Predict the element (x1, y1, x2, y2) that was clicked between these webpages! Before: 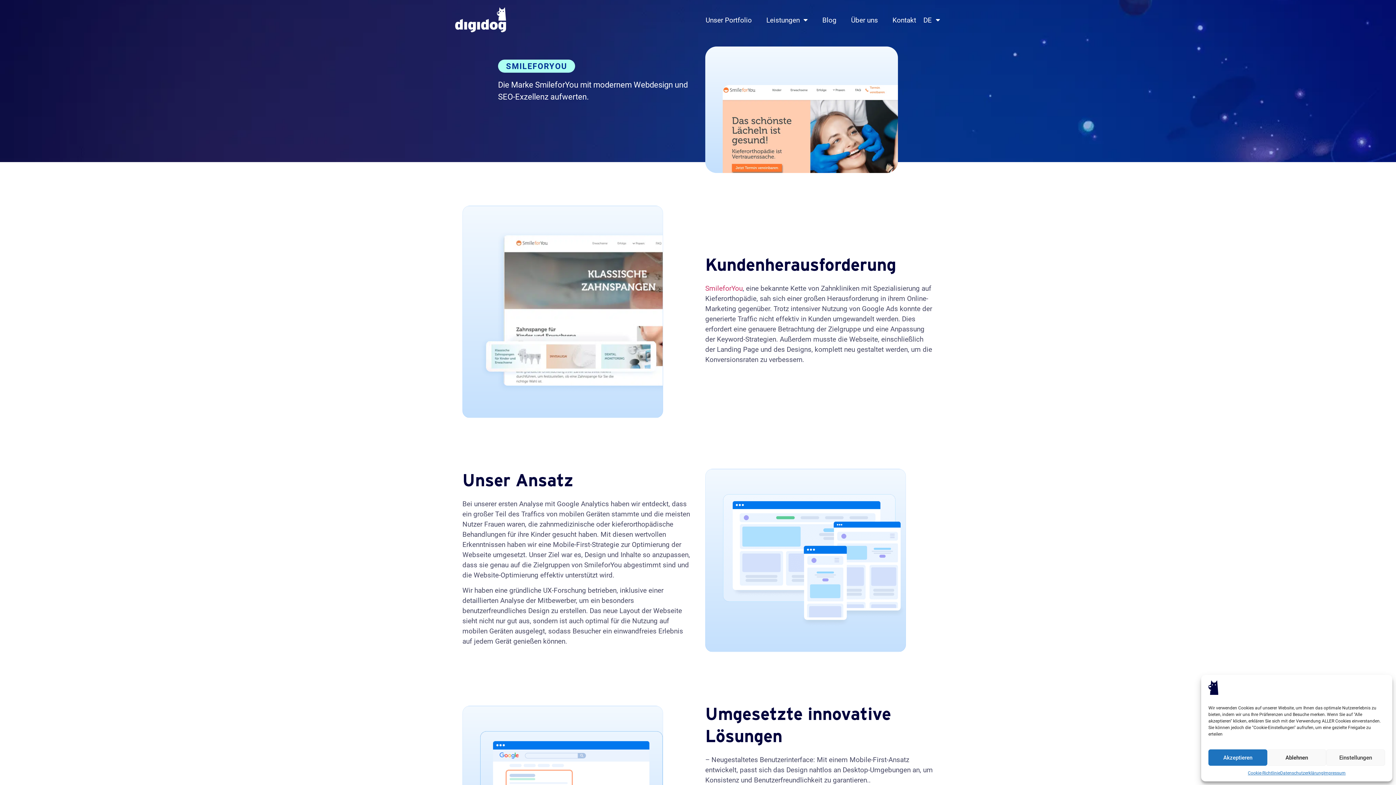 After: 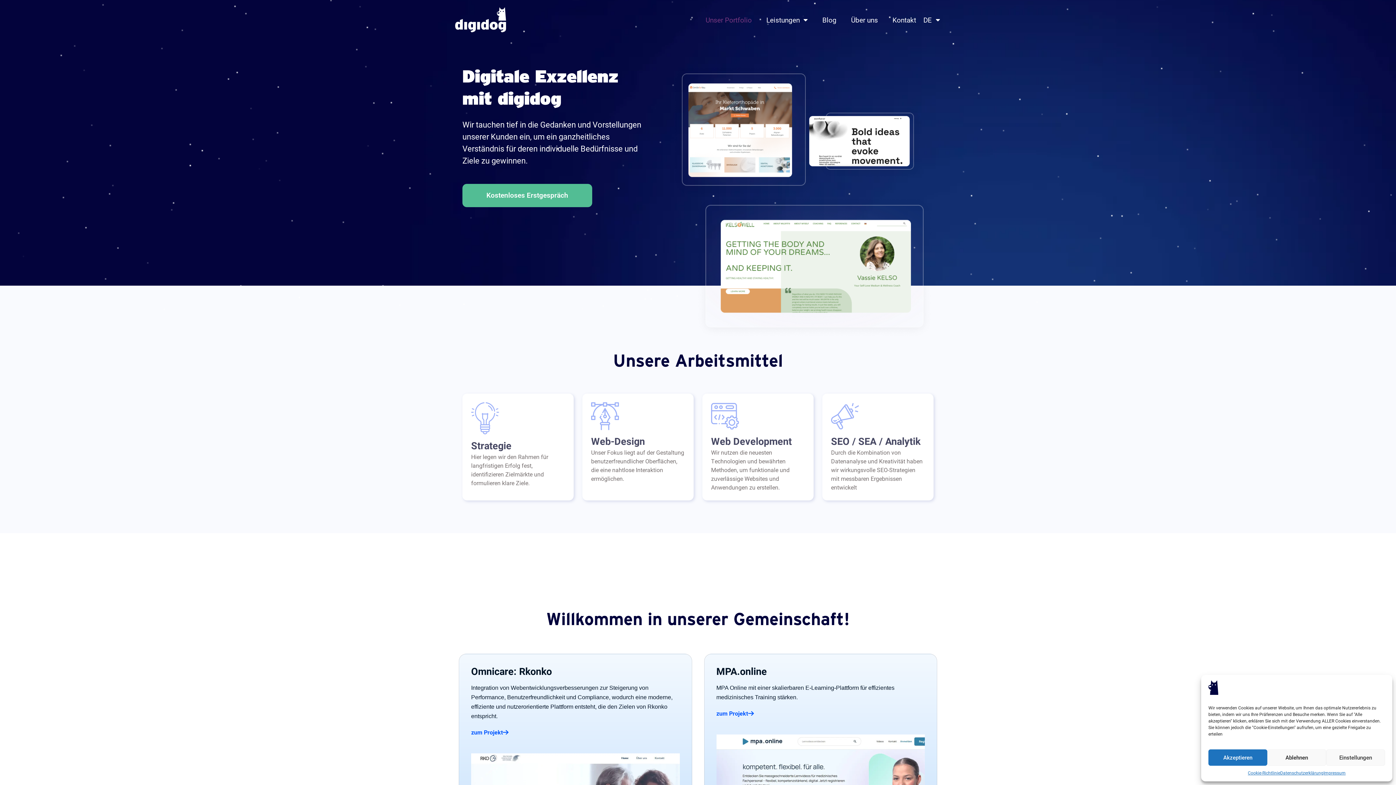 Action: label: Unser Portfolio bbox: (698, 10, 759, 29)